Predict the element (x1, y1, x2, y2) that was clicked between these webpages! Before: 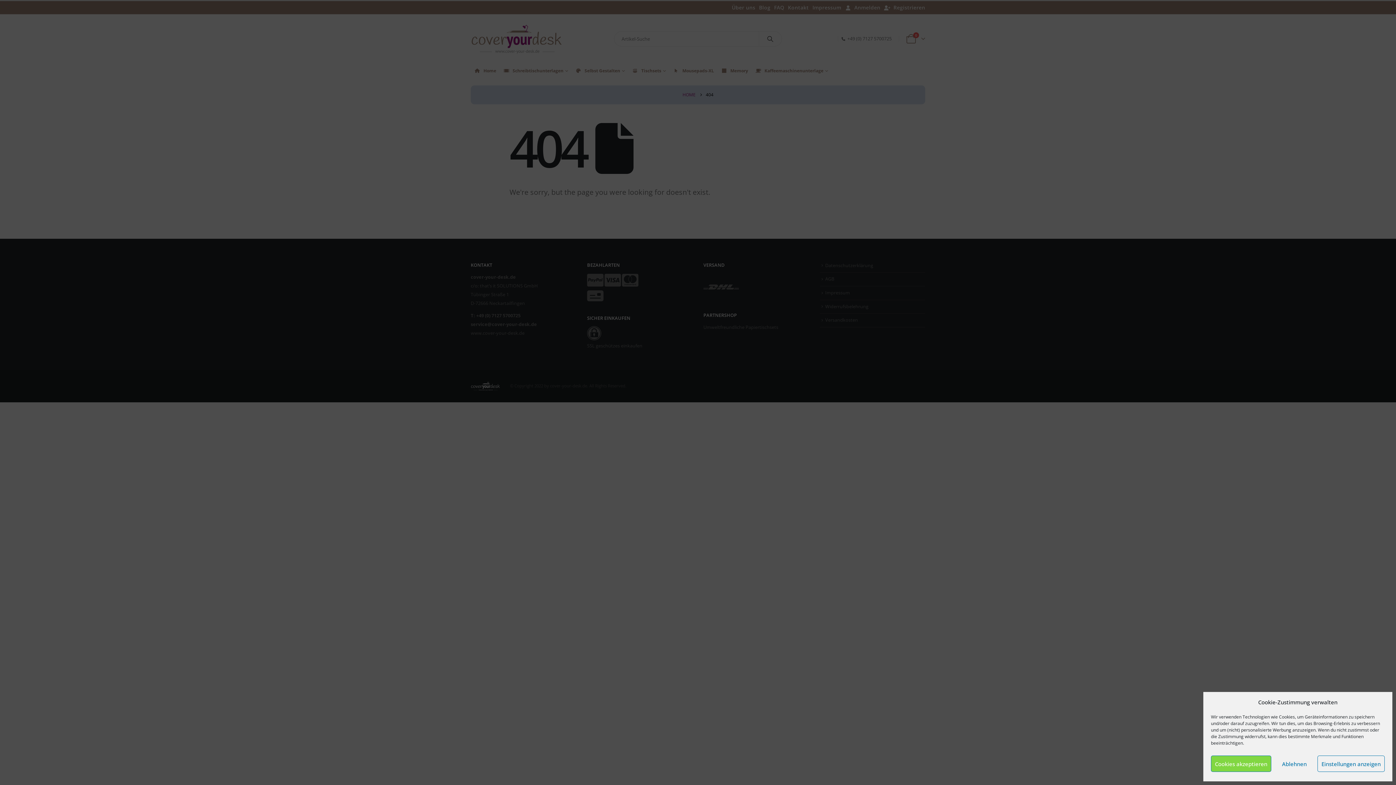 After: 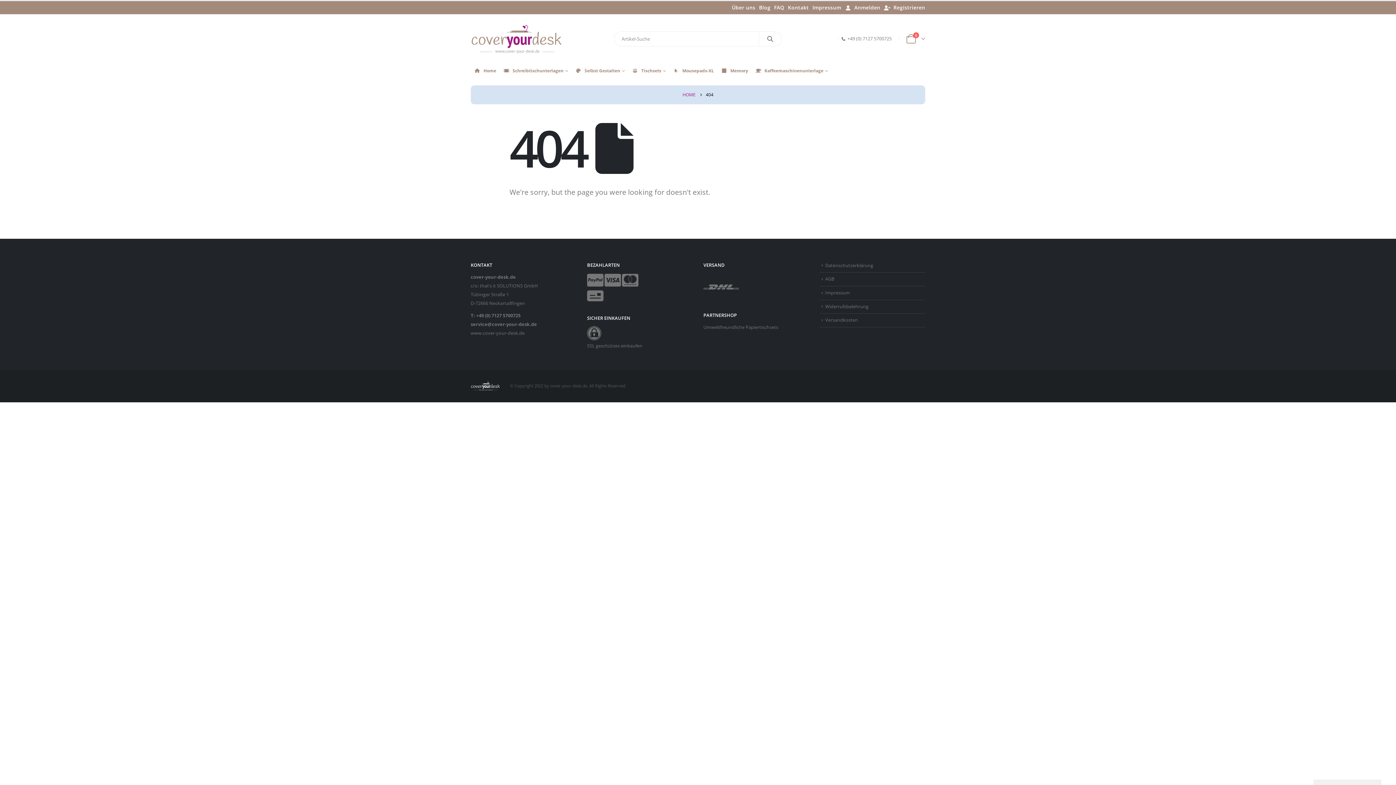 Action: bbox: (1271, 756, 1317, 772) label: Ablehnen